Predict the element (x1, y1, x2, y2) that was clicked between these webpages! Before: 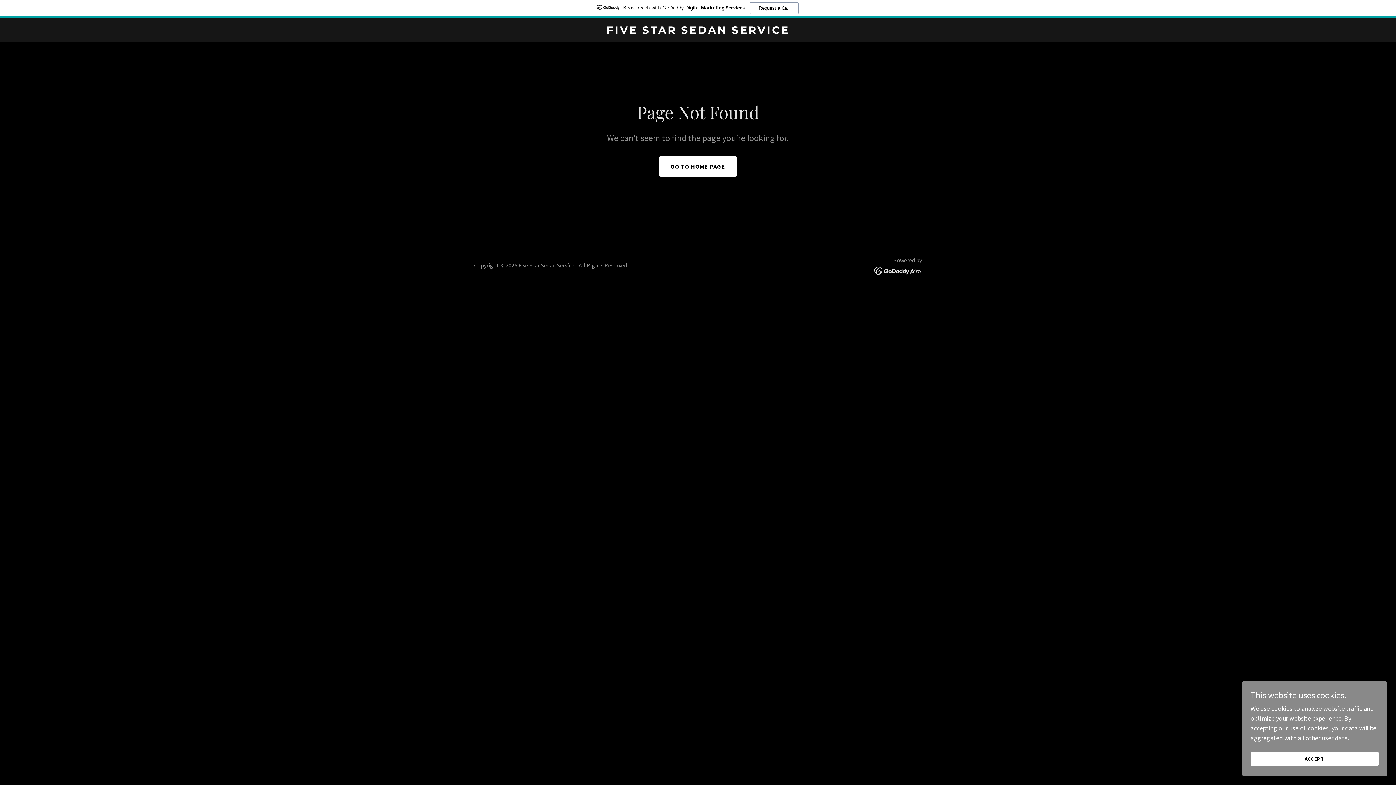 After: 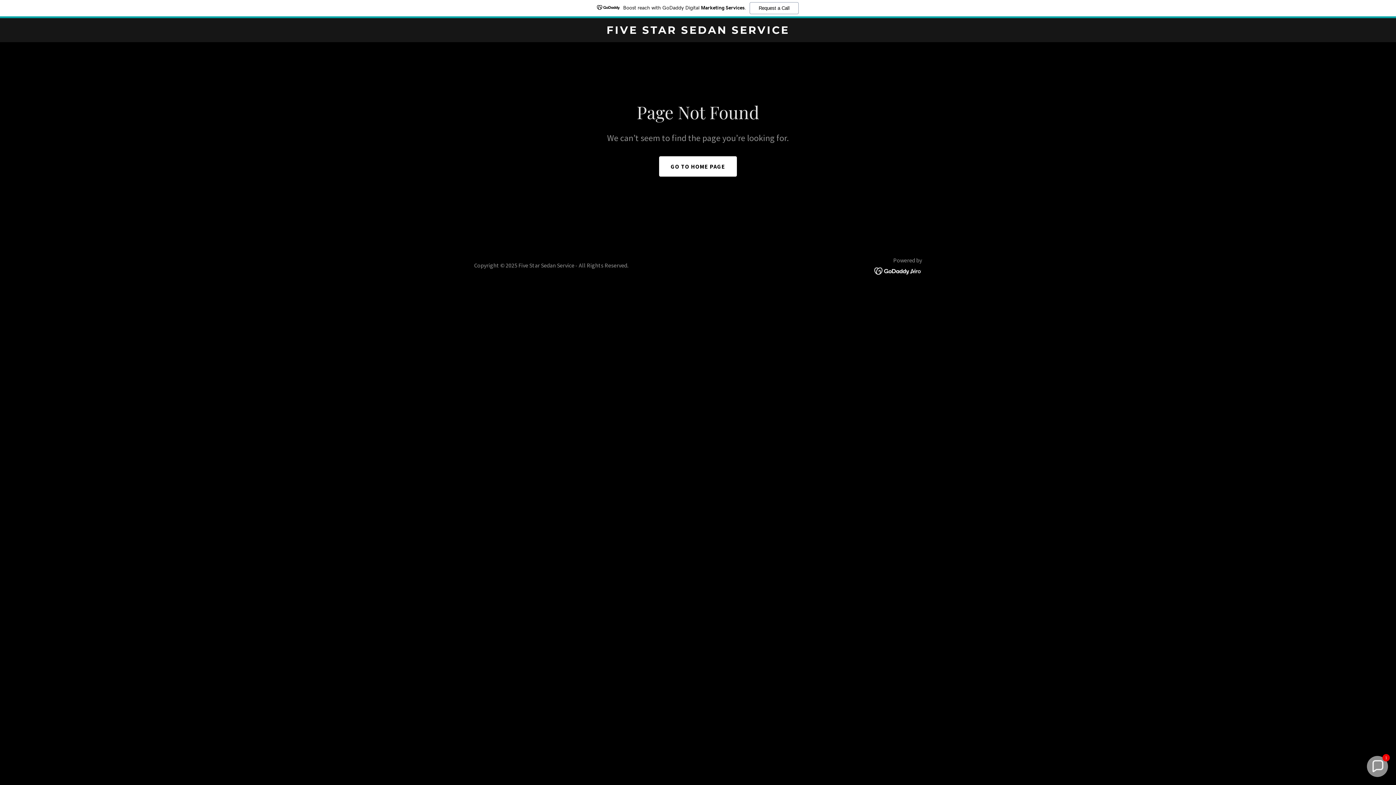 Action: bbox: (1250, 752, 1378, 766) label: ACCEPT